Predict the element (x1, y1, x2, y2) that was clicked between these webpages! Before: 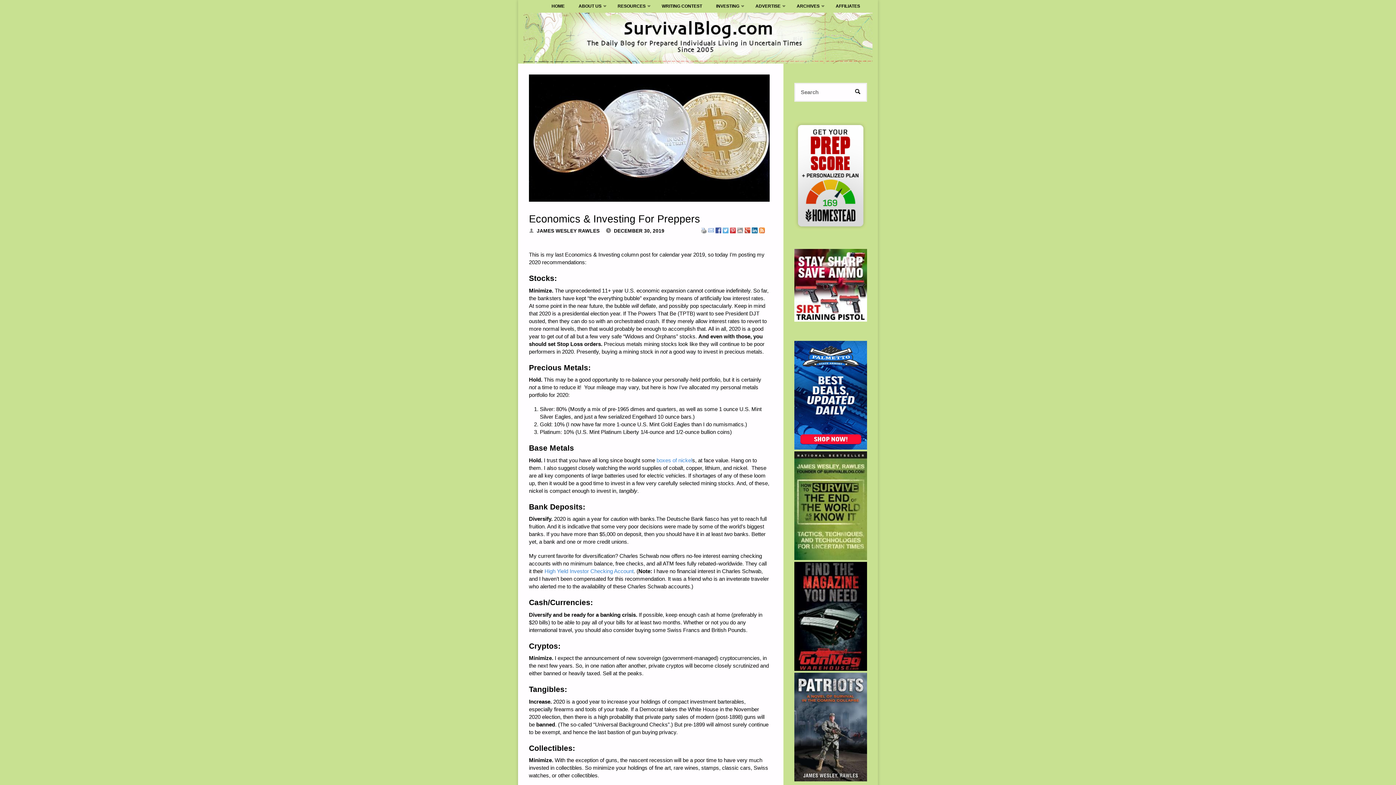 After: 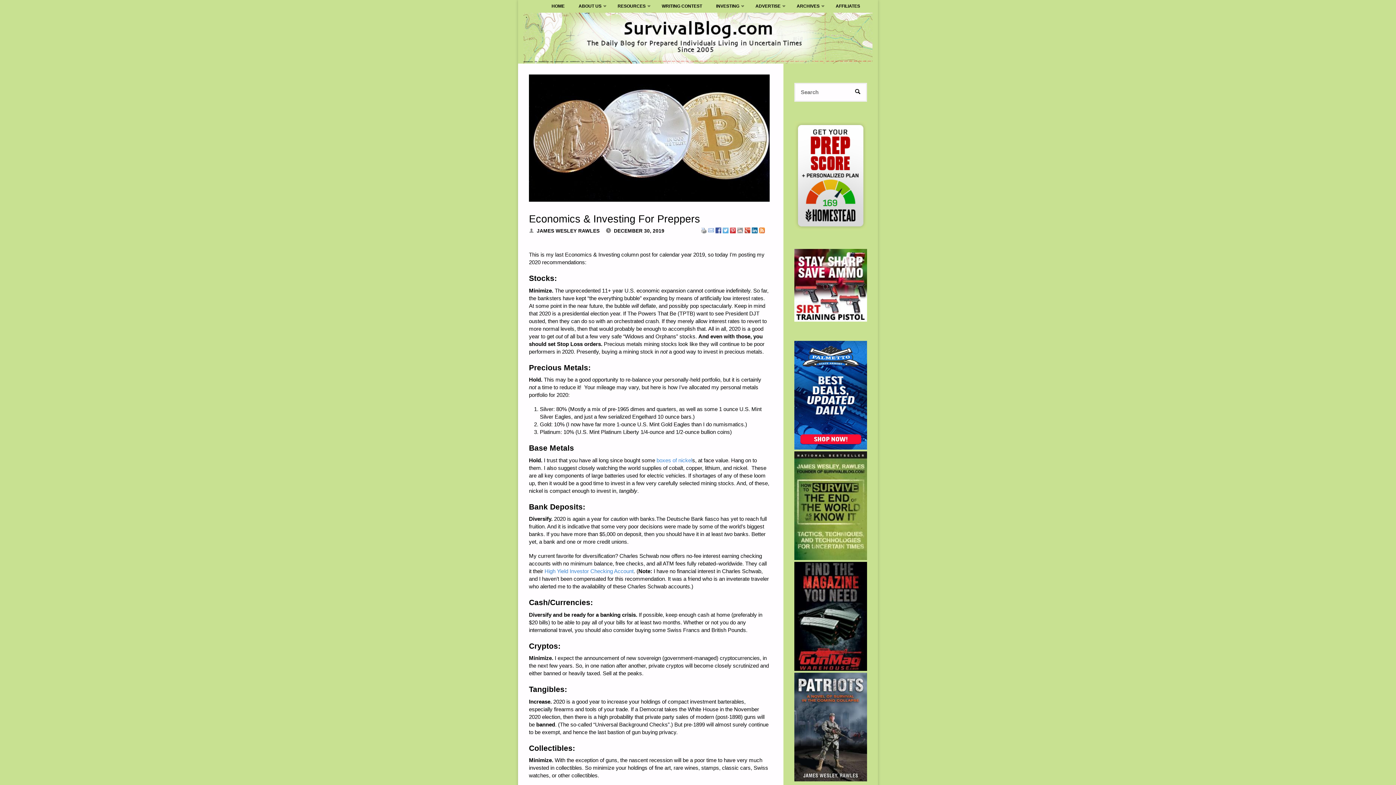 Action: bbox: (759, 227, 765, 232)